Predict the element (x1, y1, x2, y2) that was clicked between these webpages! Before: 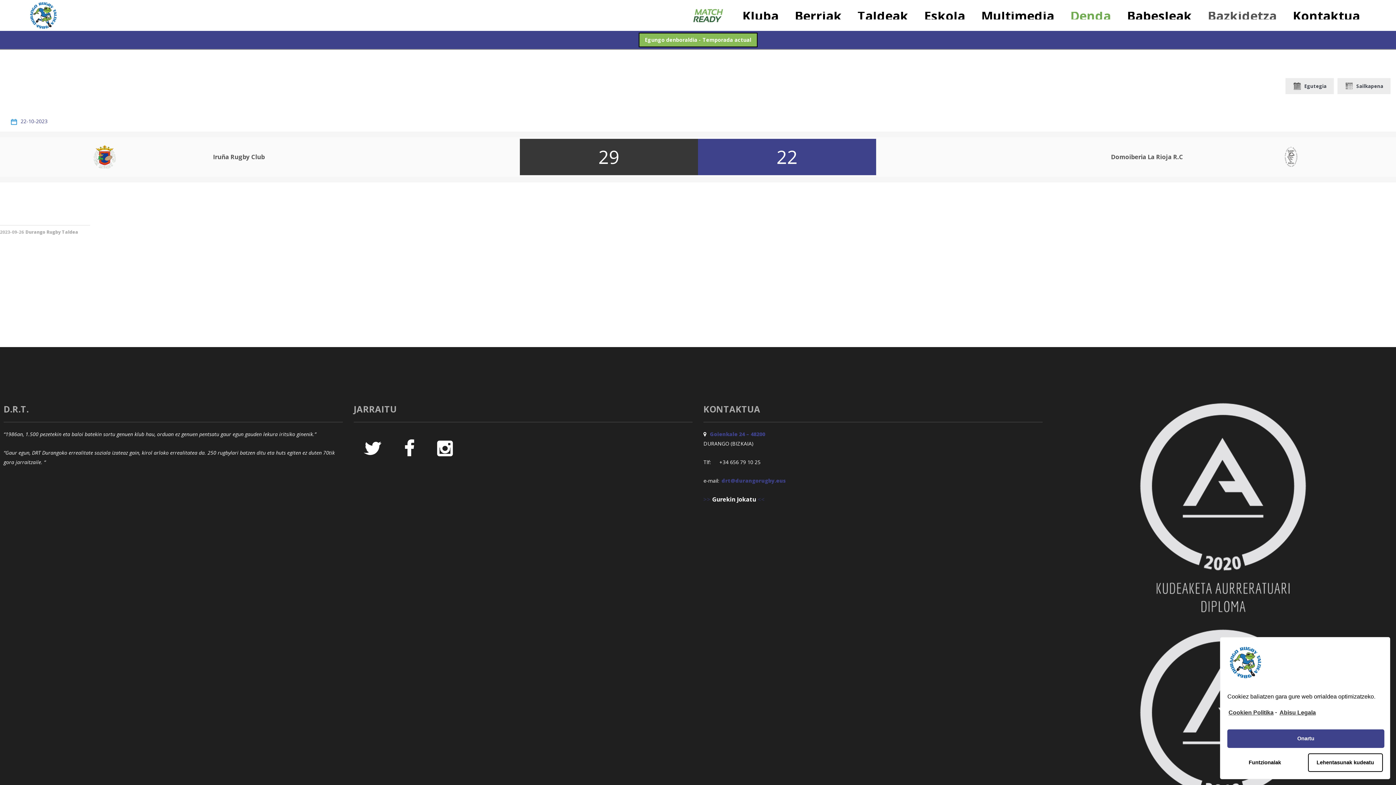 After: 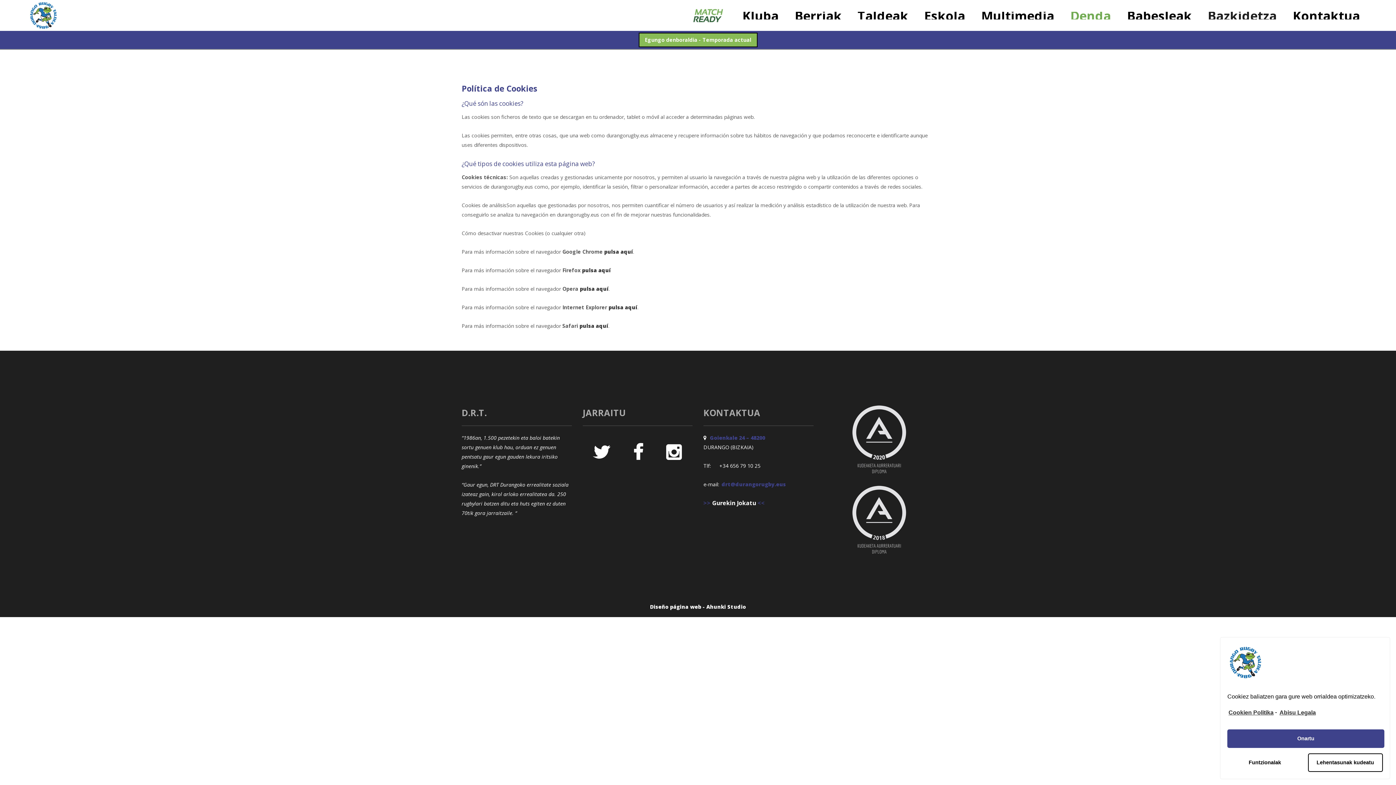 Action: label: Cookien Politika bbox: (1227, 707, 1273, 718)